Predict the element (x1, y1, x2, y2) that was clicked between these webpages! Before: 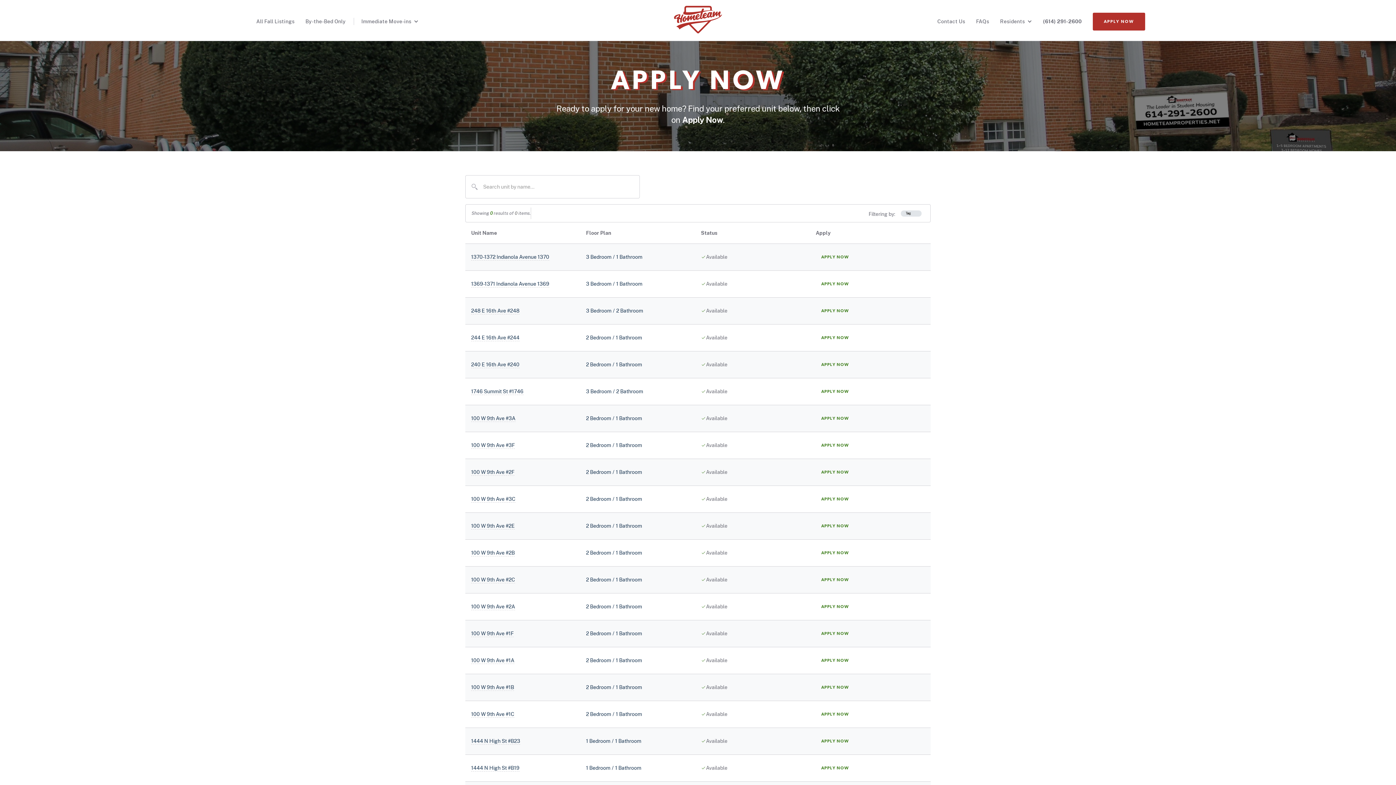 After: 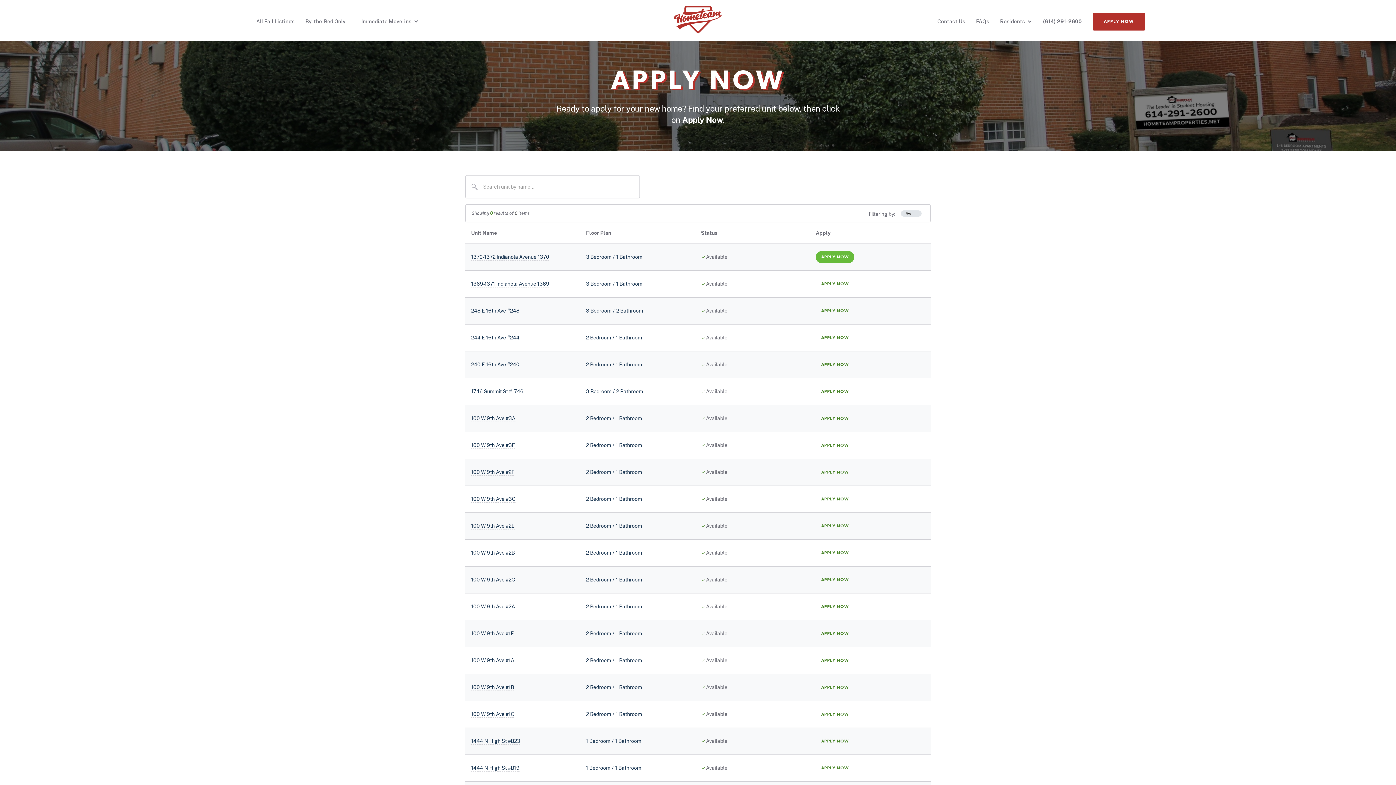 Action: label: APPLY NOW bbox: (816, 251, 854, 263)